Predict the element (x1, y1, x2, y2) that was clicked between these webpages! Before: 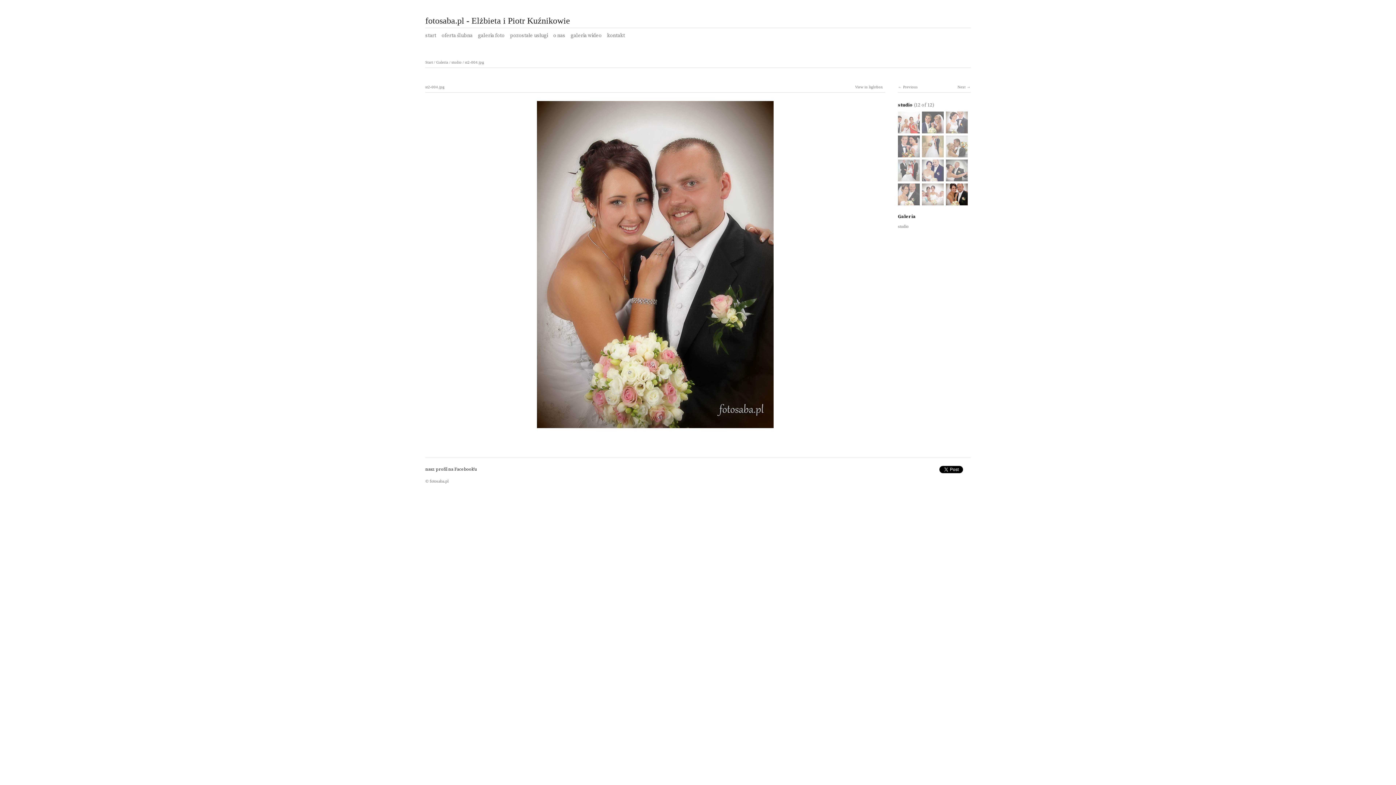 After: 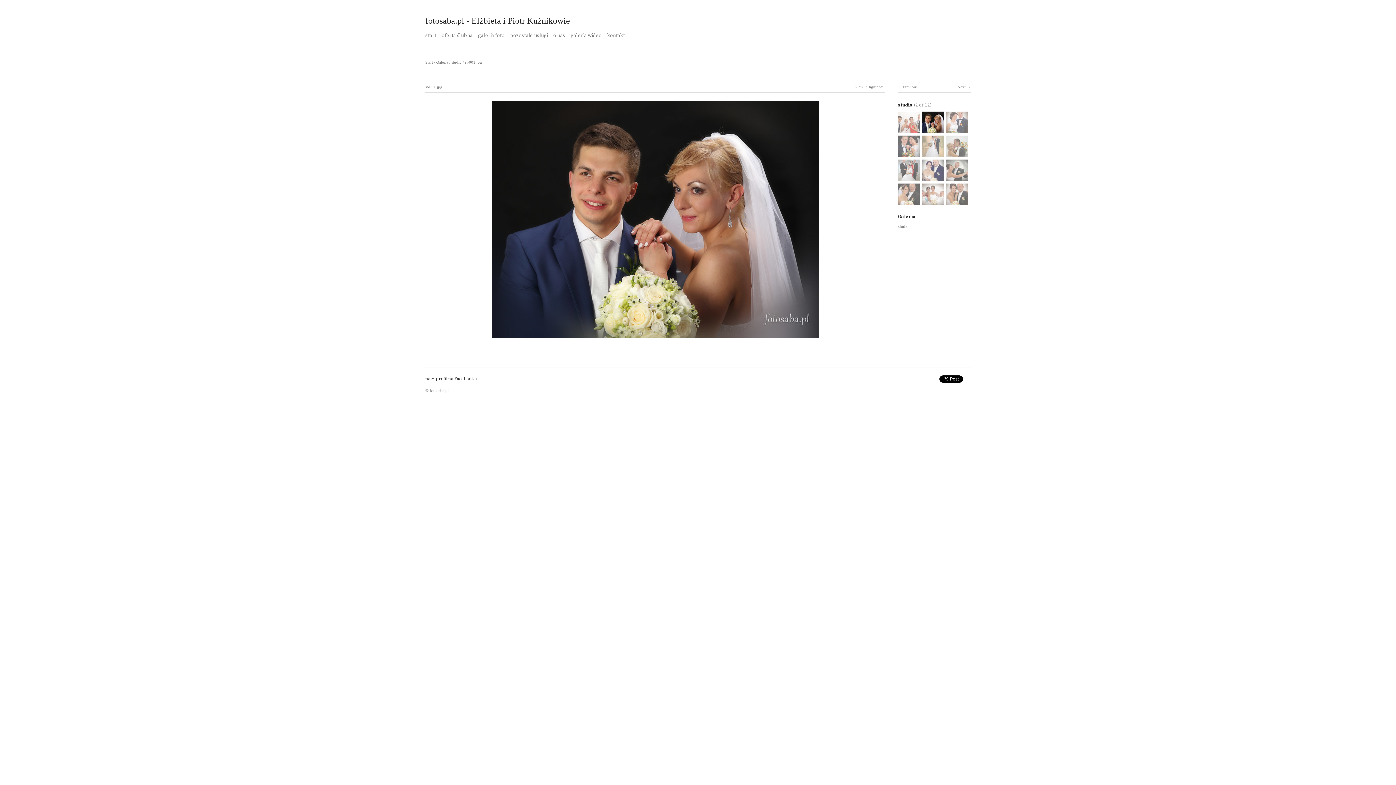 Action: bbox: (922, 127, 944, 132)